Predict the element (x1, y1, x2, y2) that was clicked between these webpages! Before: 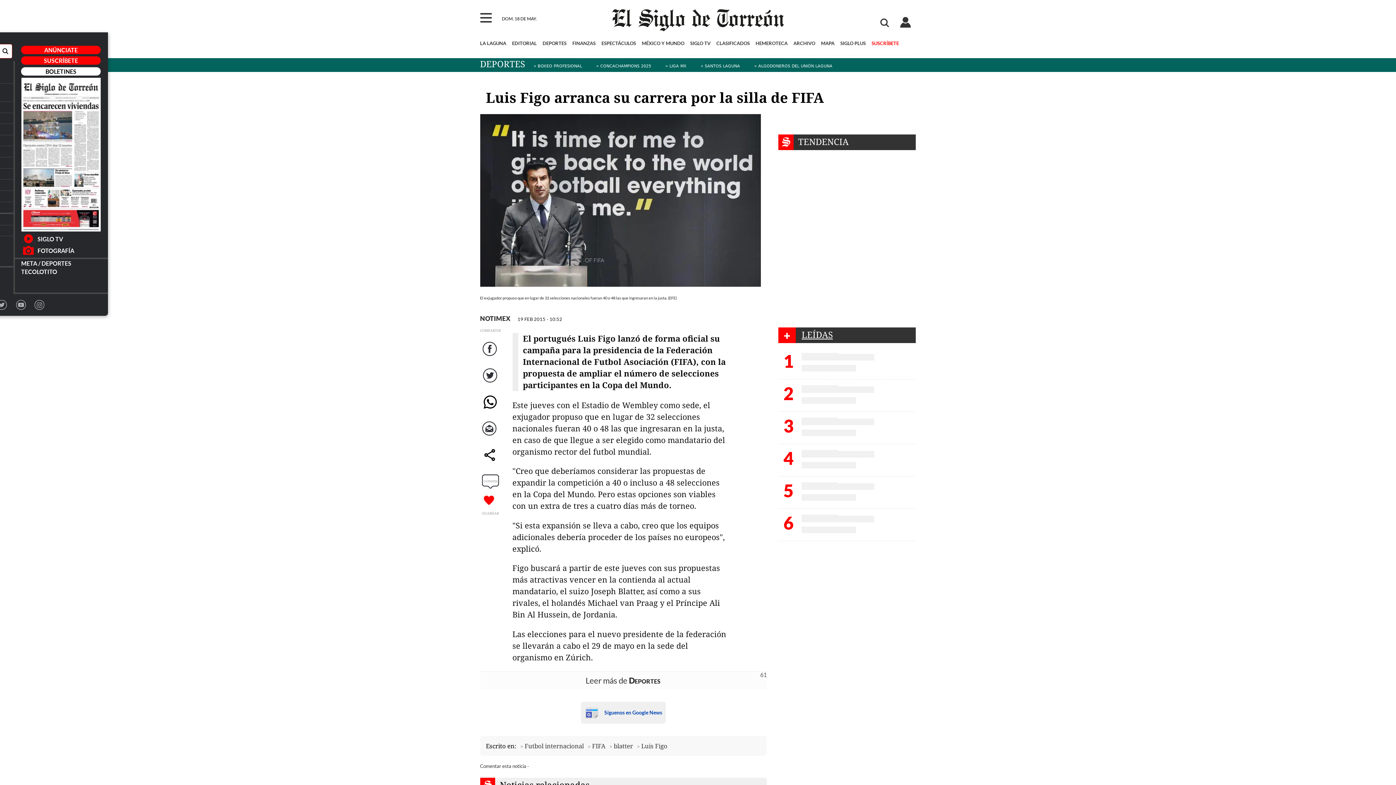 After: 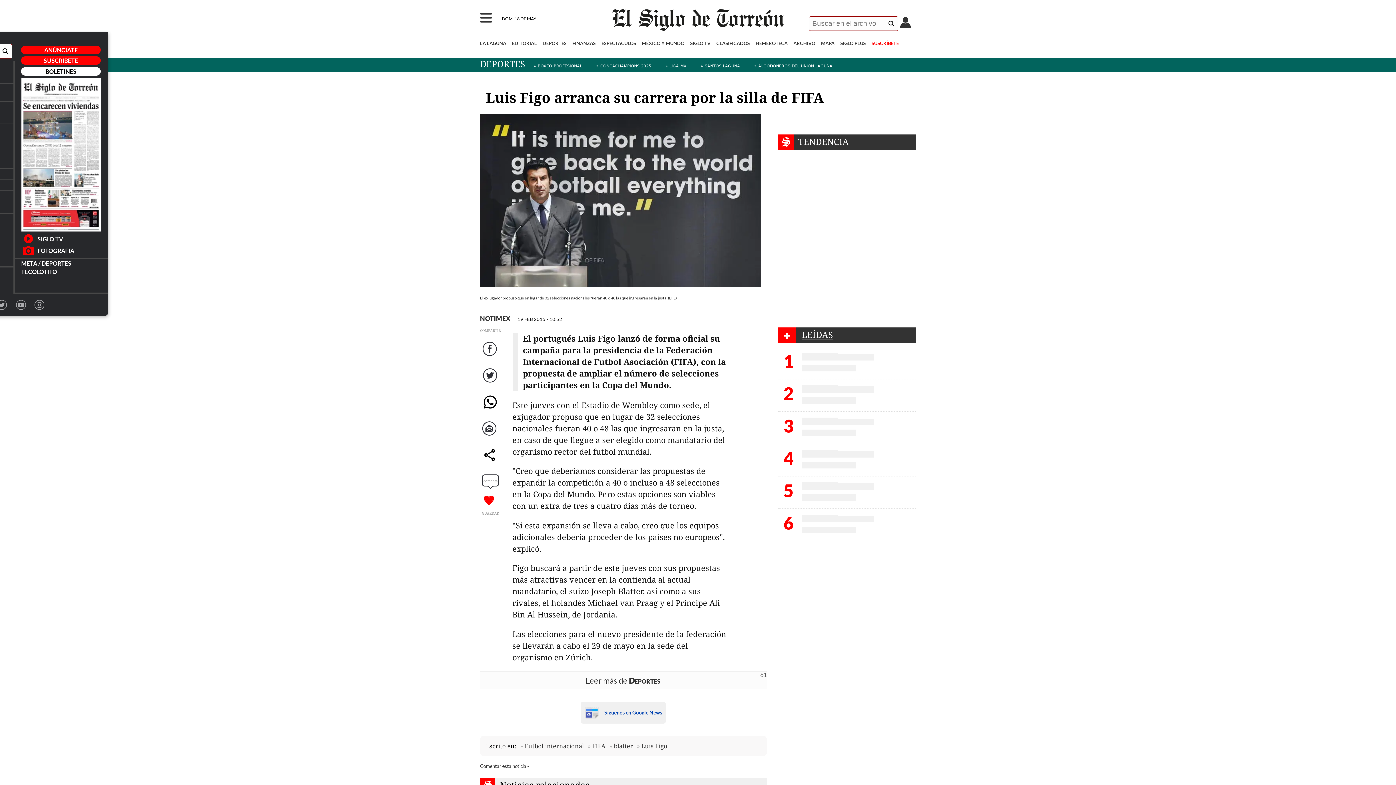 Action: bbox: (877, 11, 890, 33)